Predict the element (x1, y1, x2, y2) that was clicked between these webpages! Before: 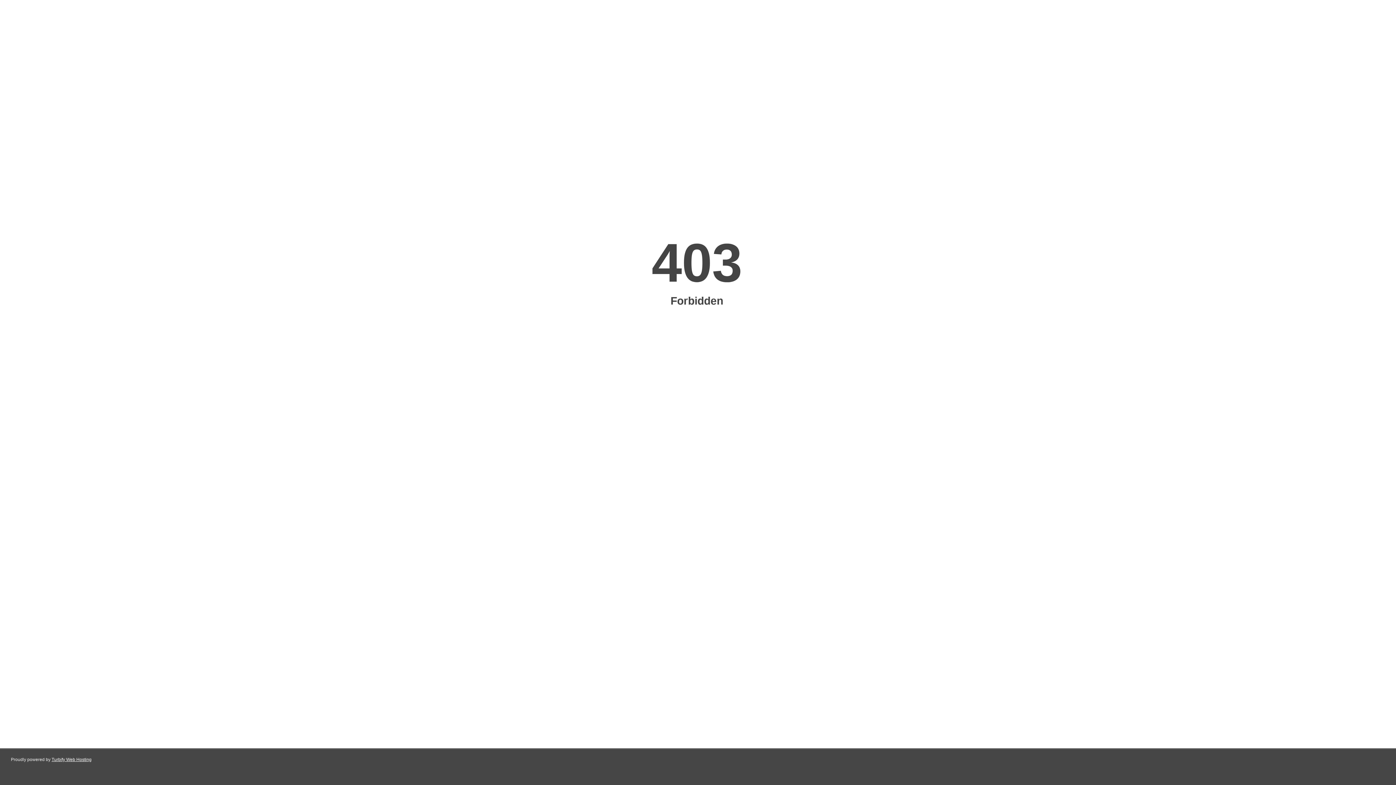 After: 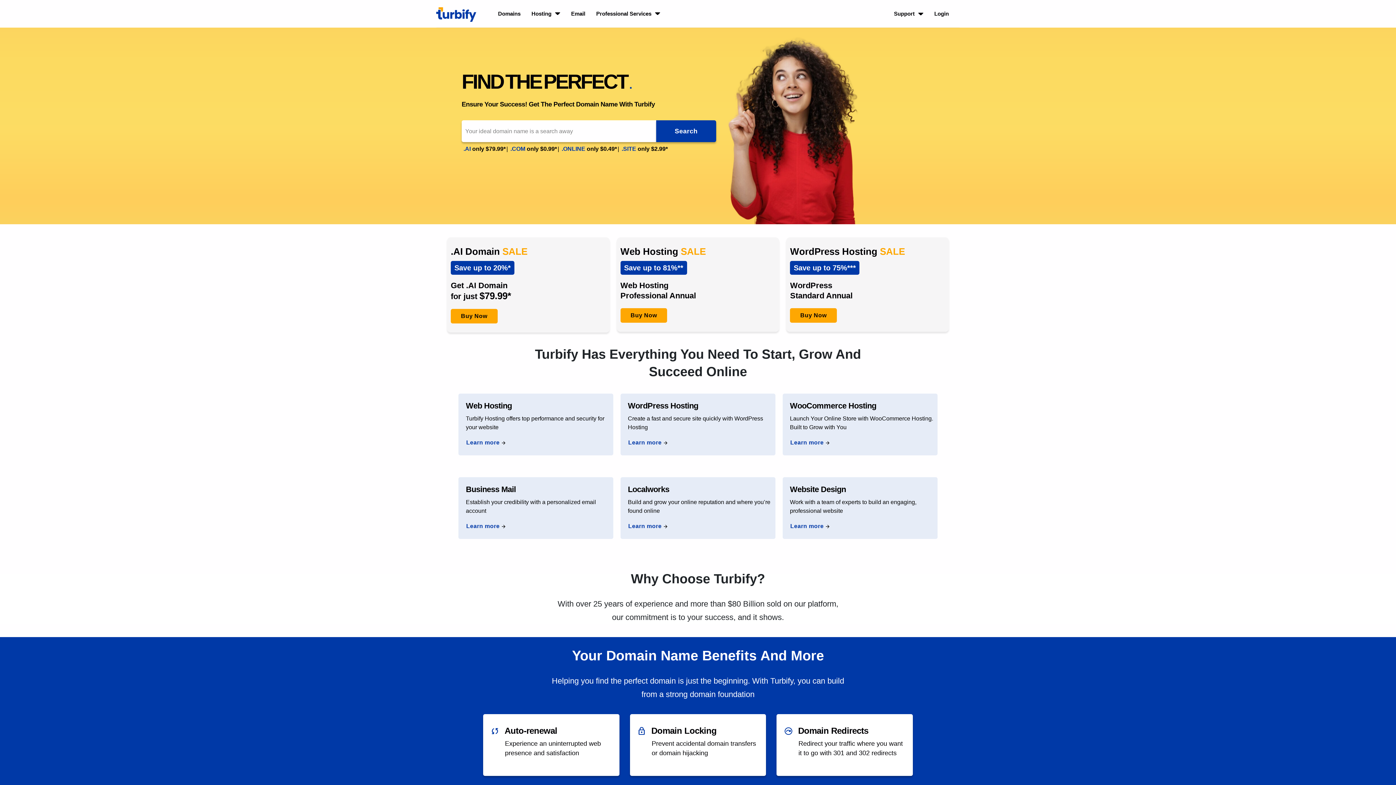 Action: bbox: (51, 757, 91, 762) label: Turbify Web Hosting